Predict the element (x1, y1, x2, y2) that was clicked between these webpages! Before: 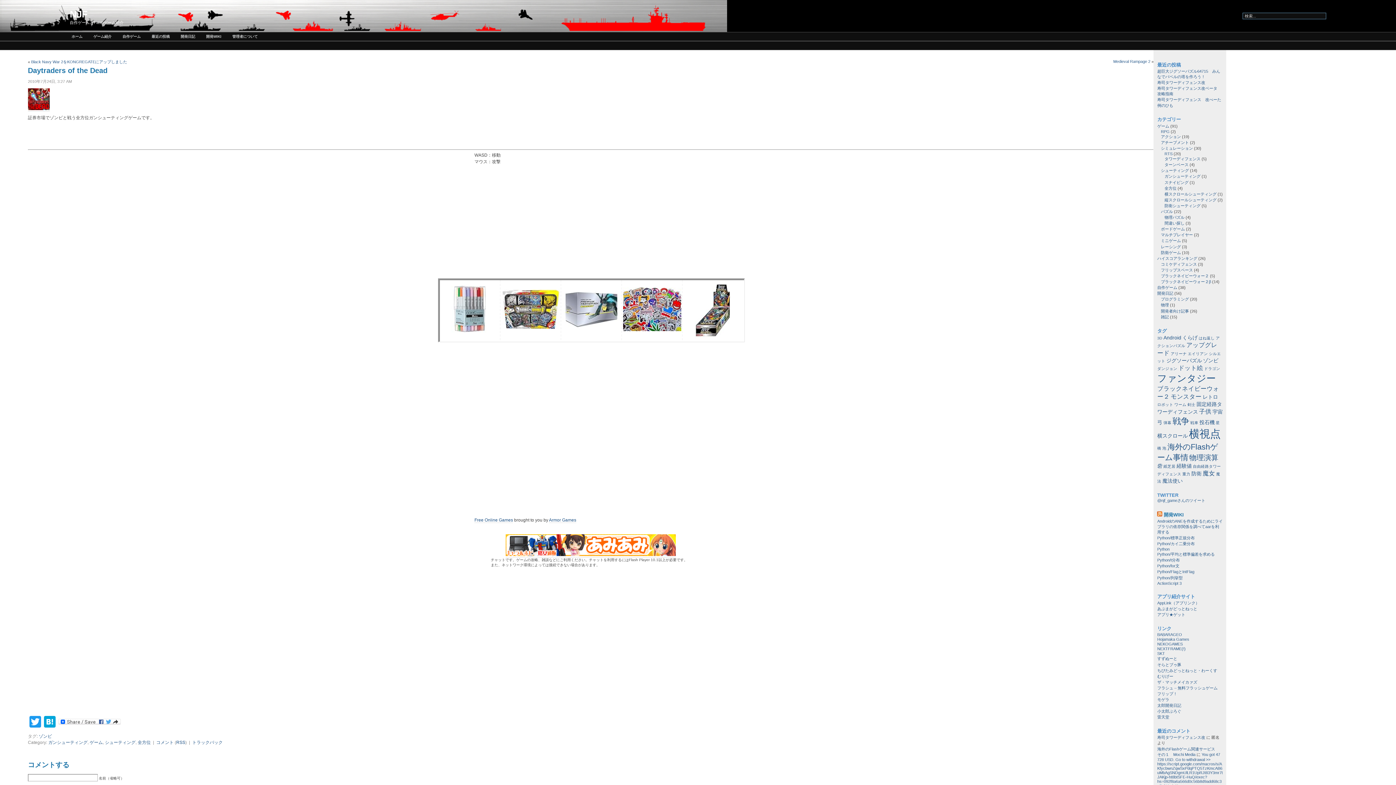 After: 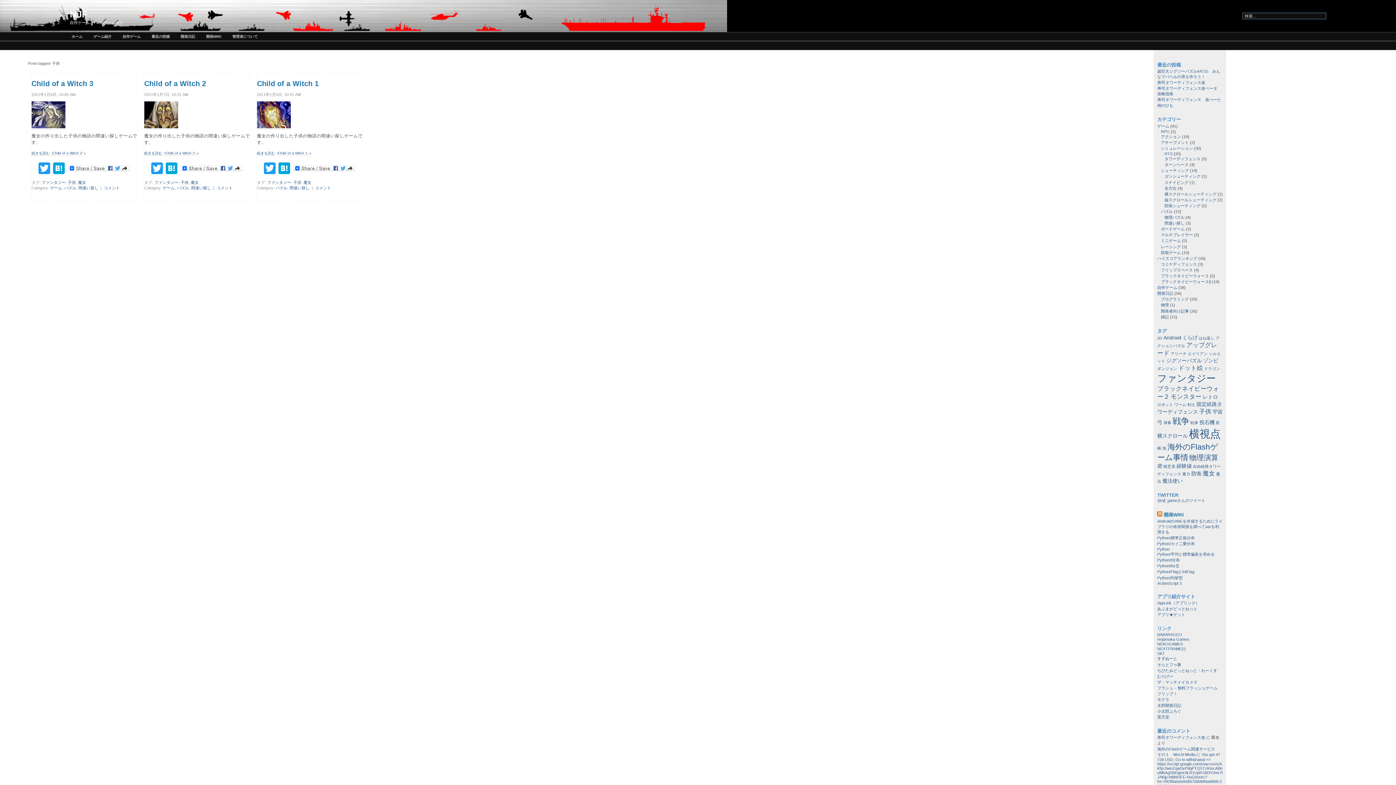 Action: label: 子供 (3個の項目) bbox: (1199, 408, 1211, 414)